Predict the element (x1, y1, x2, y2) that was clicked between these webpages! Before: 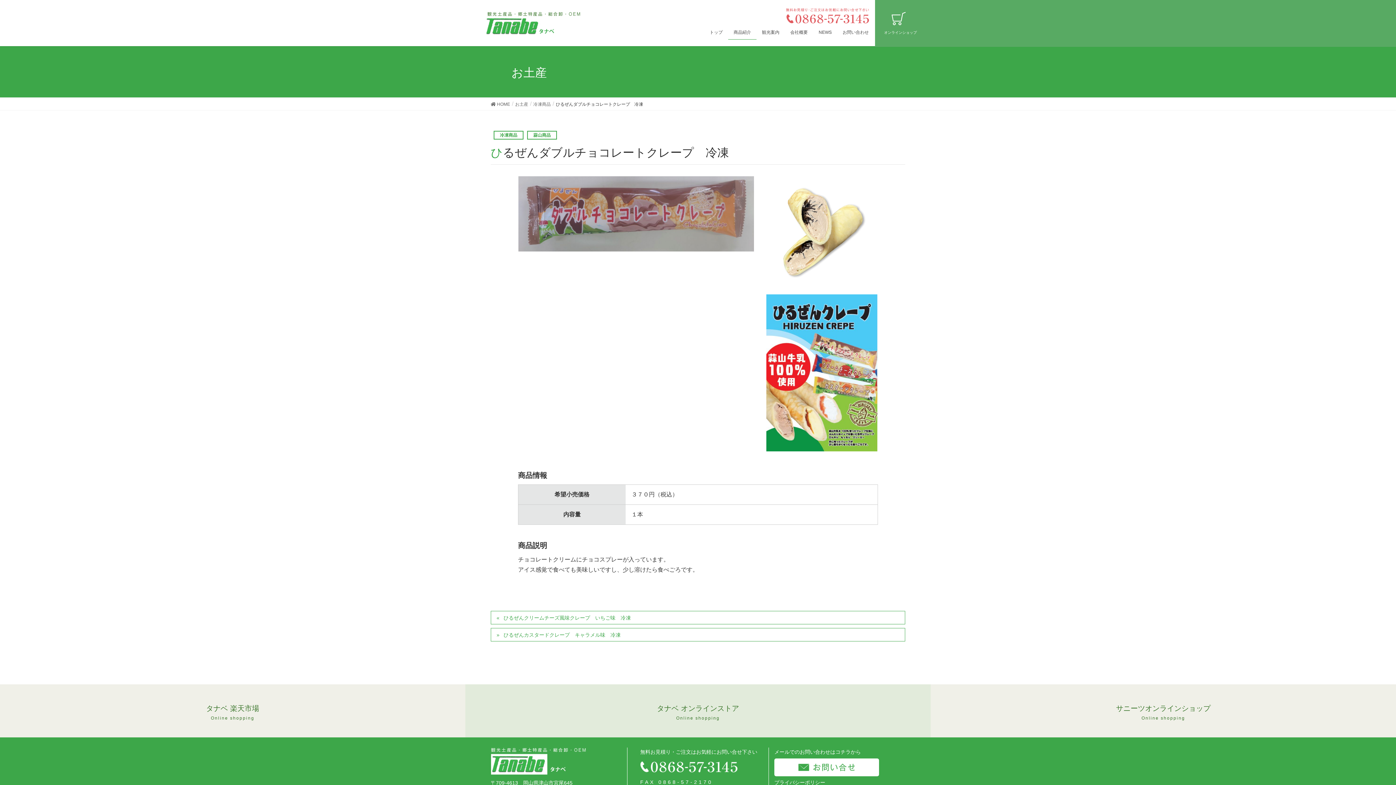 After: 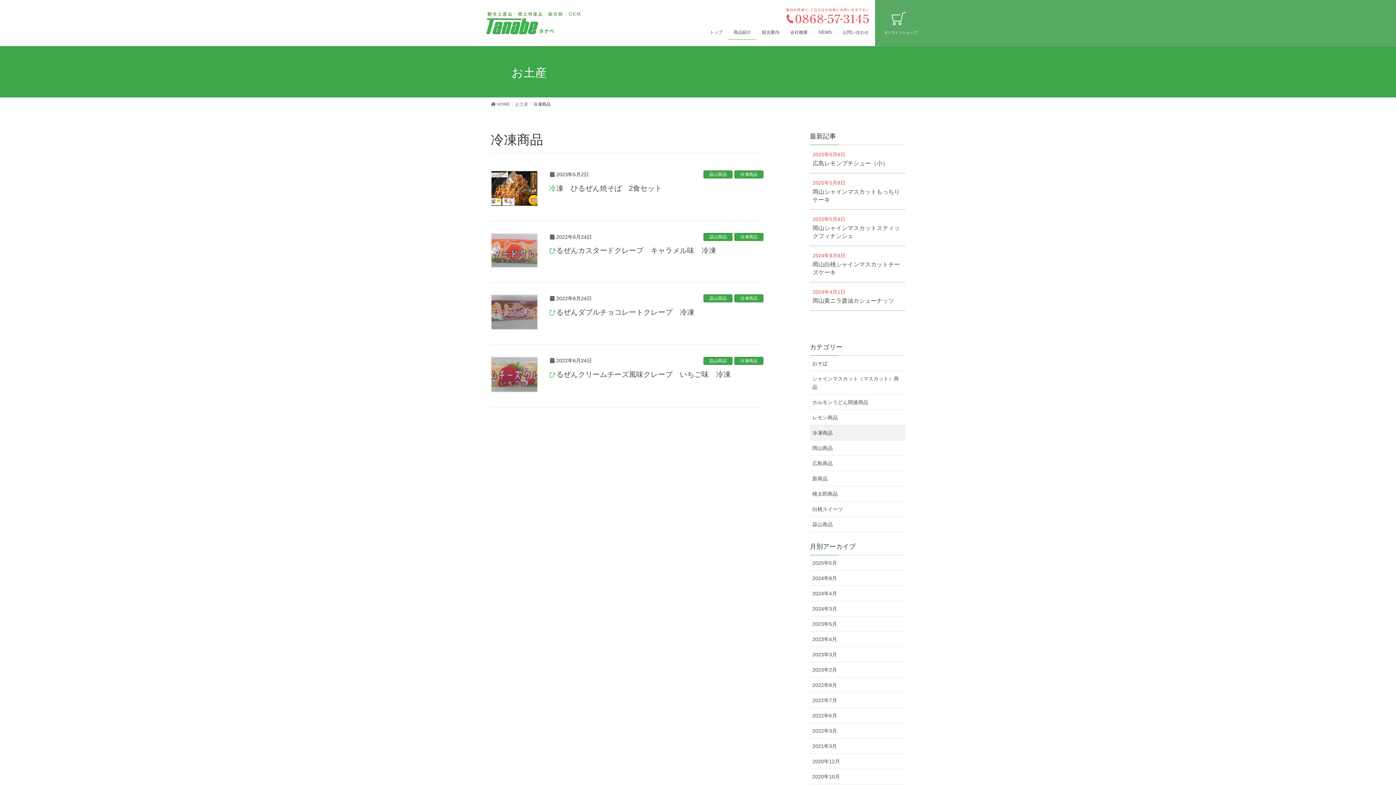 Action: label: 冷凍商品 bbox: (493, 130, 523, 139)